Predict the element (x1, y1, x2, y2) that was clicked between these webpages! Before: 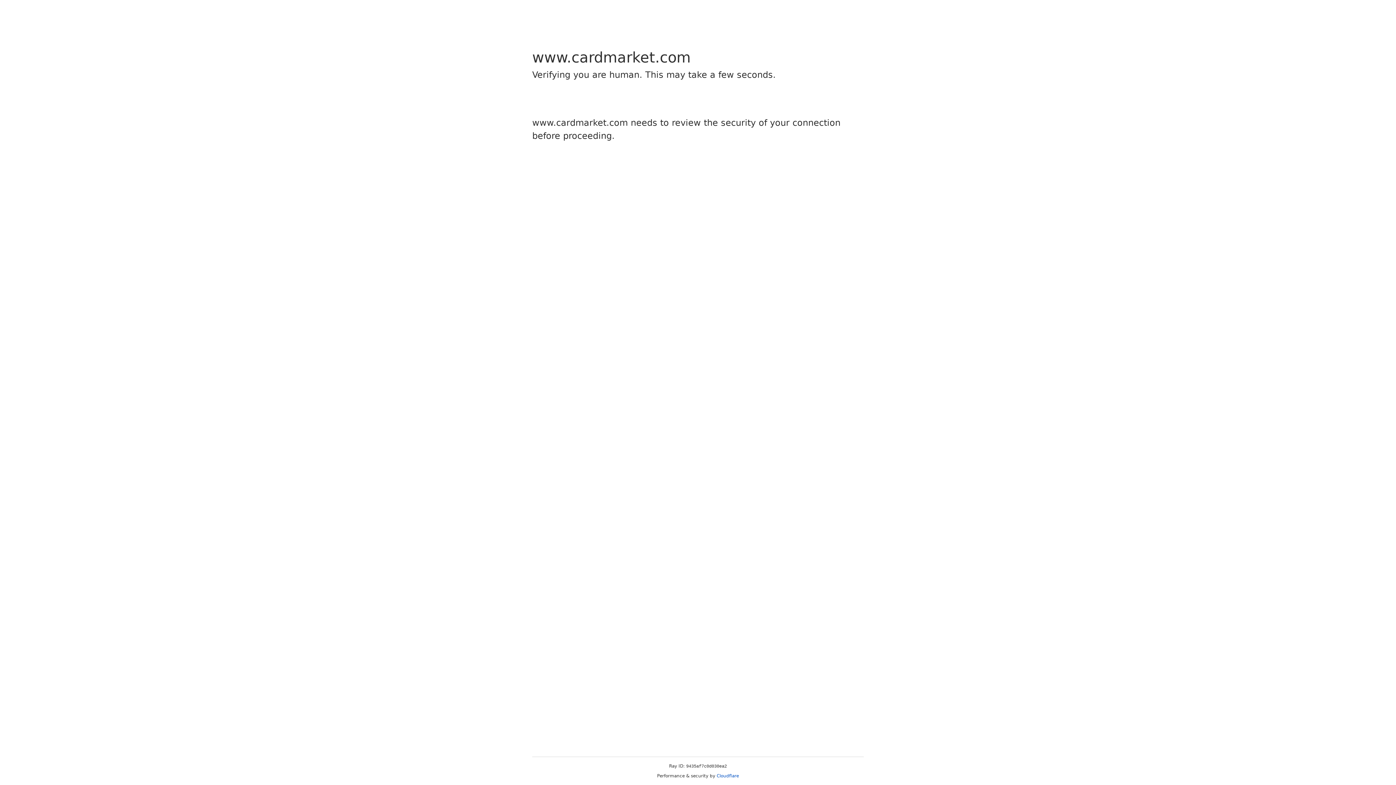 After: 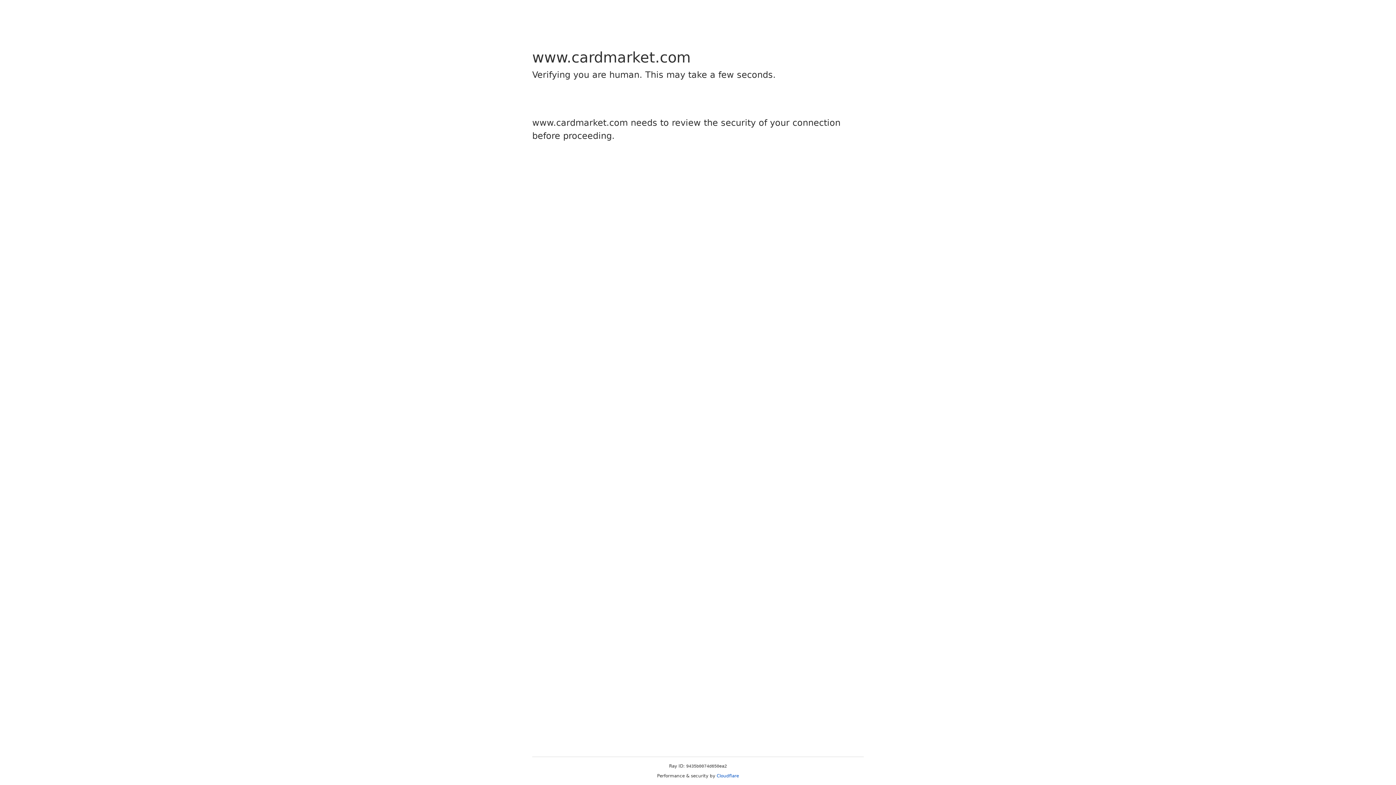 Action: bbox: (716, 773, 739, 778) label: Cloudflare